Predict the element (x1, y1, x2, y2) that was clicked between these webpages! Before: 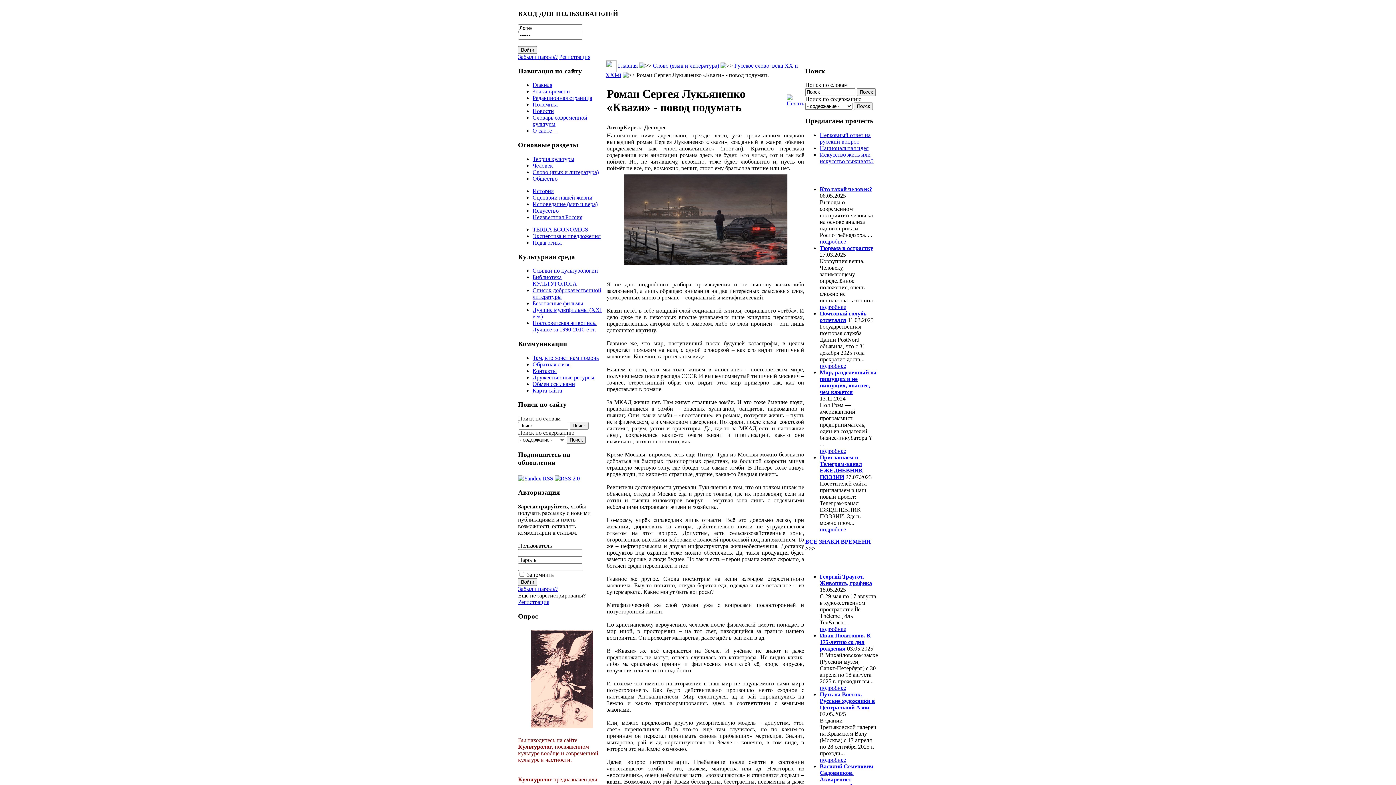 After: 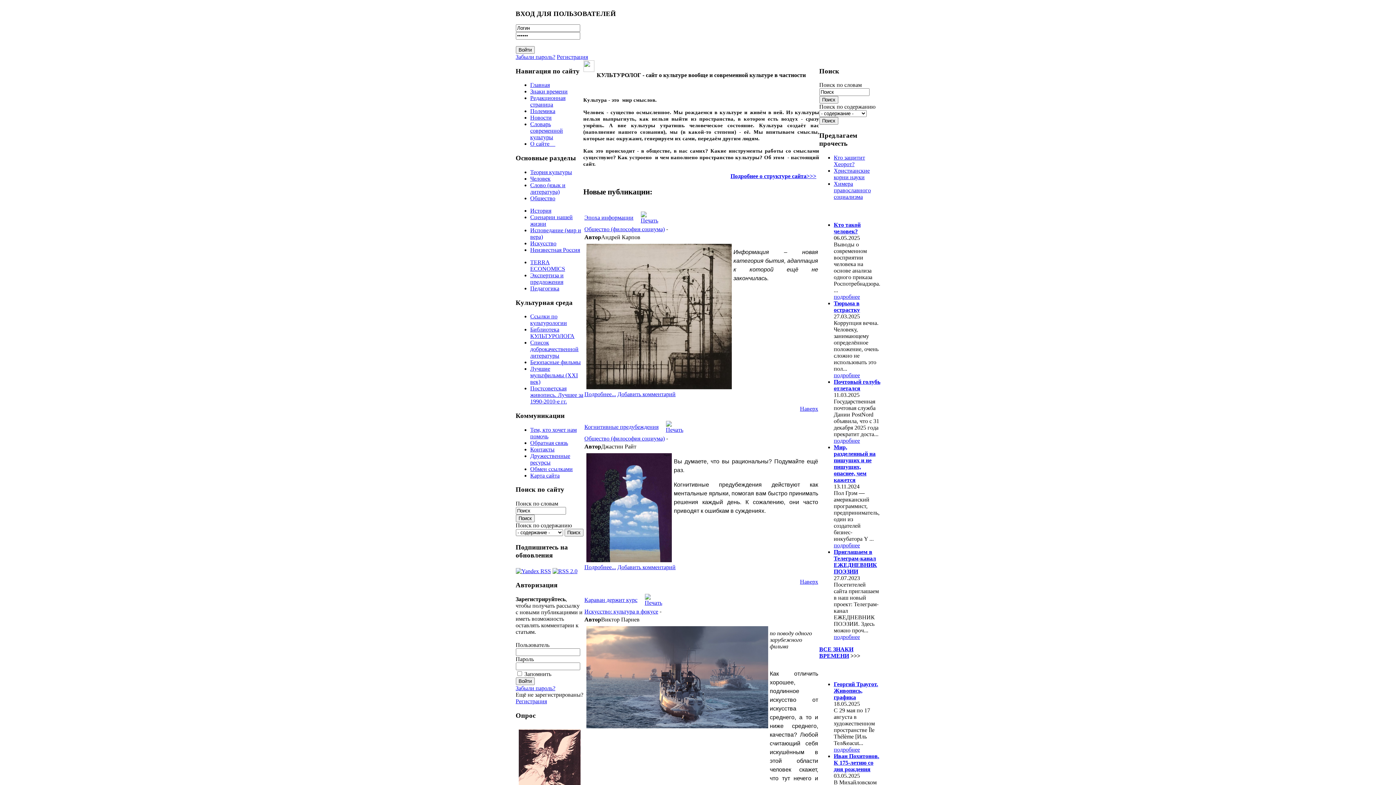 Action: label: Главная bbox: (532, 81, 552, 88)